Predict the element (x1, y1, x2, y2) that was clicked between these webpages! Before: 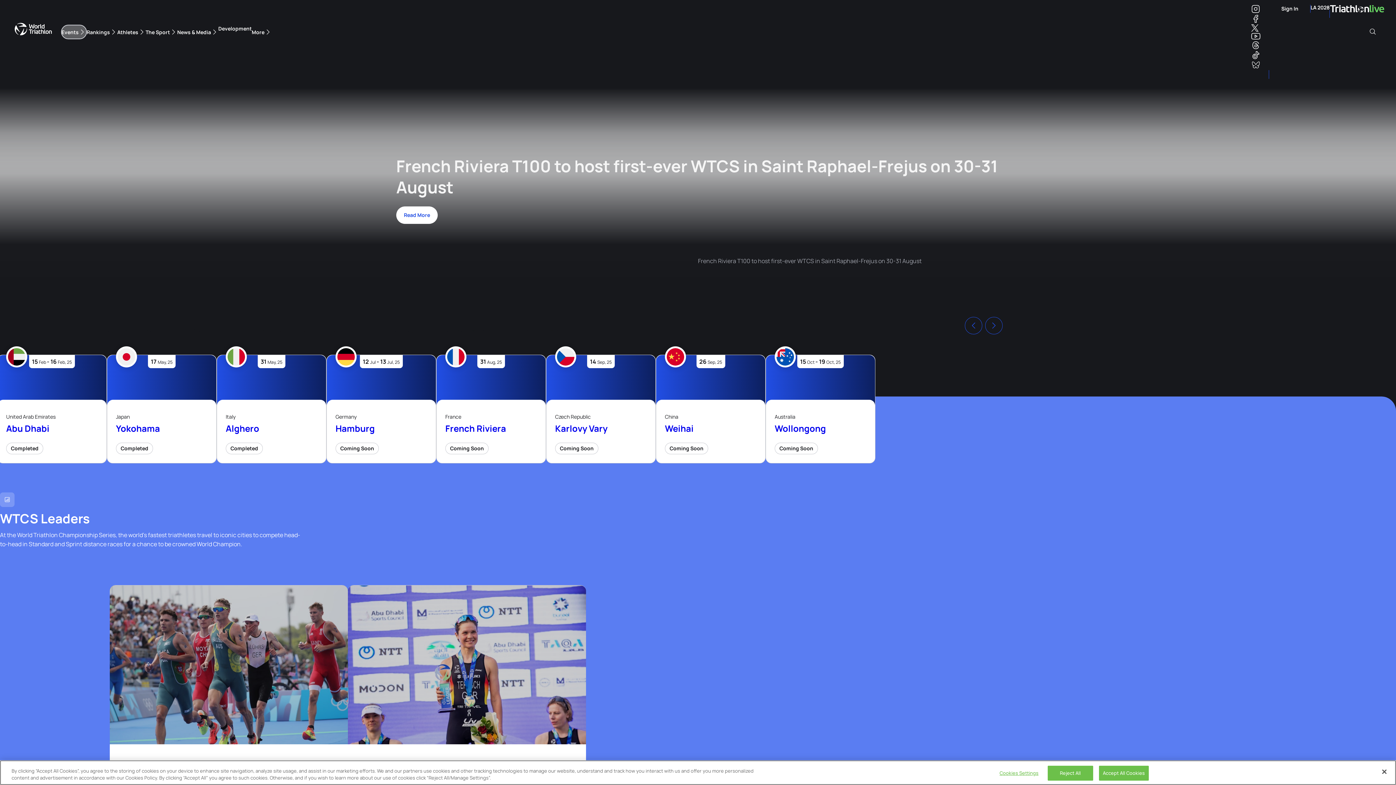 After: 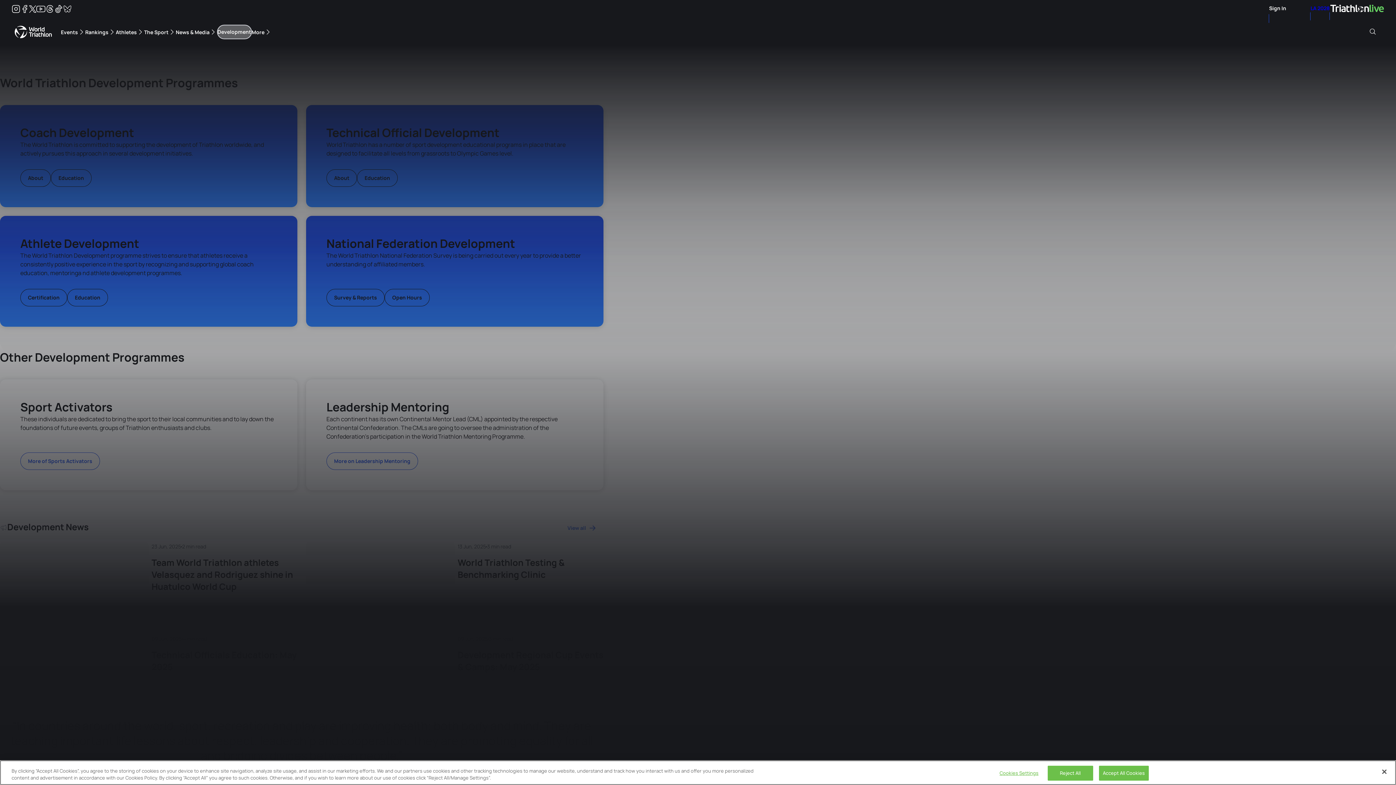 Action: bbox: (218, 24, 251, 32) label: Development